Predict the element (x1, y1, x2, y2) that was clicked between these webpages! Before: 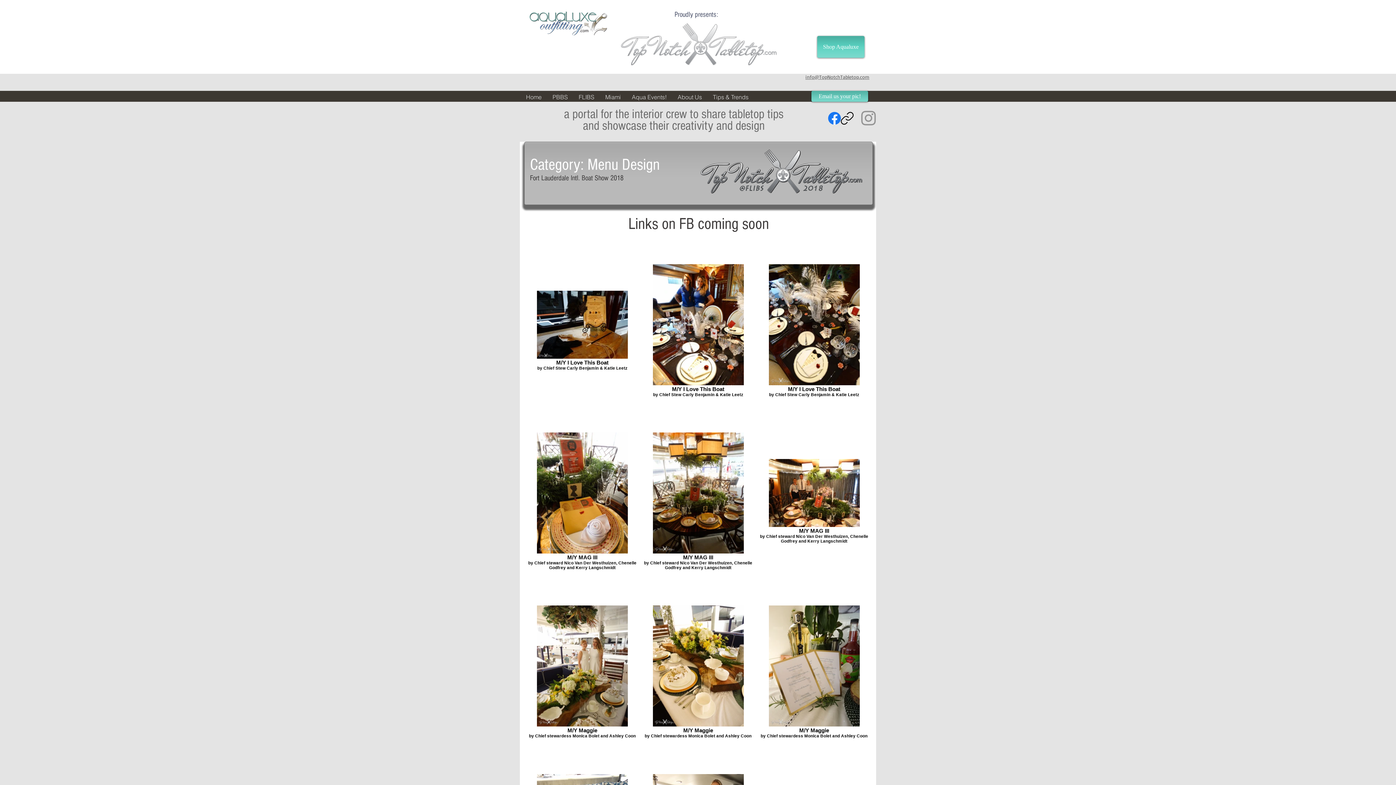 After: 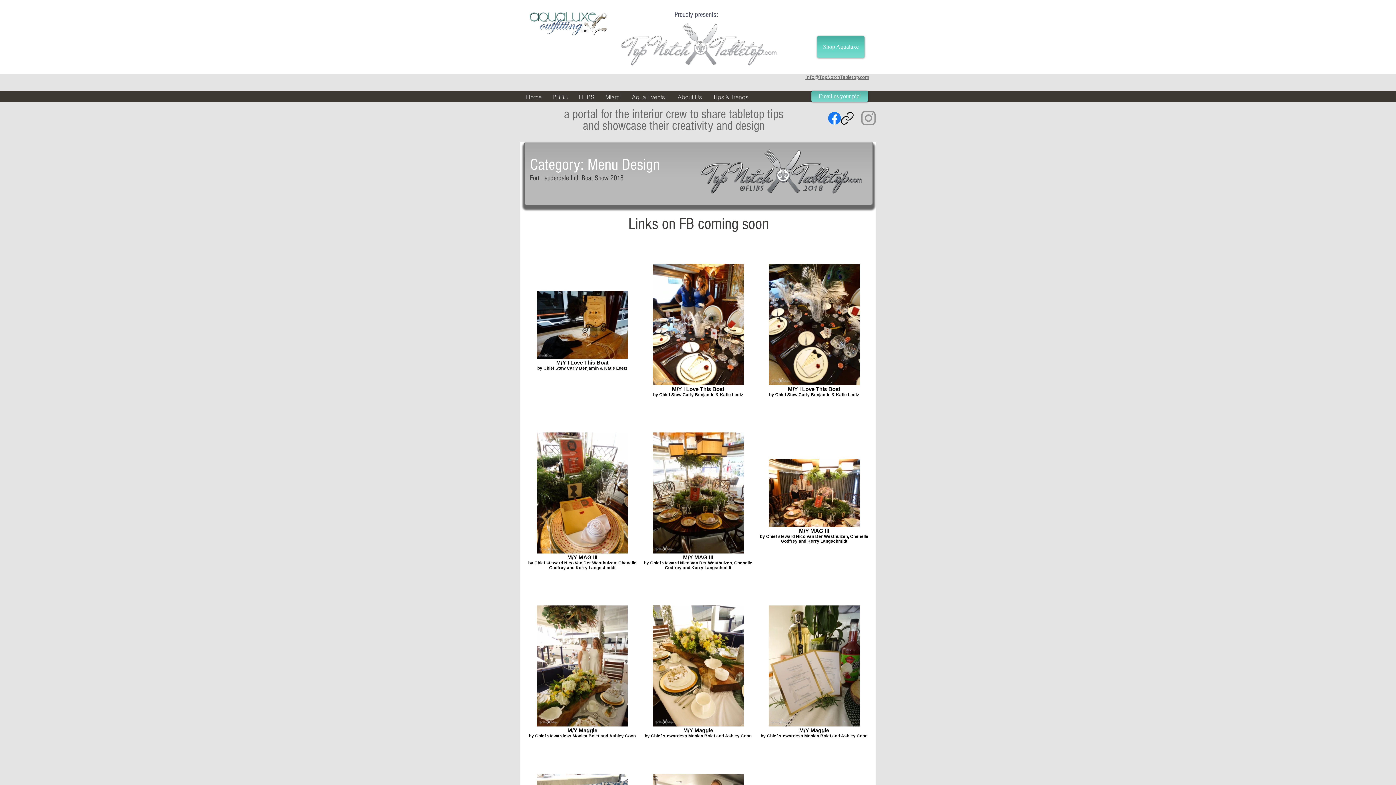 Action: label: Instagram bbox: (858, 108, 878, 128)